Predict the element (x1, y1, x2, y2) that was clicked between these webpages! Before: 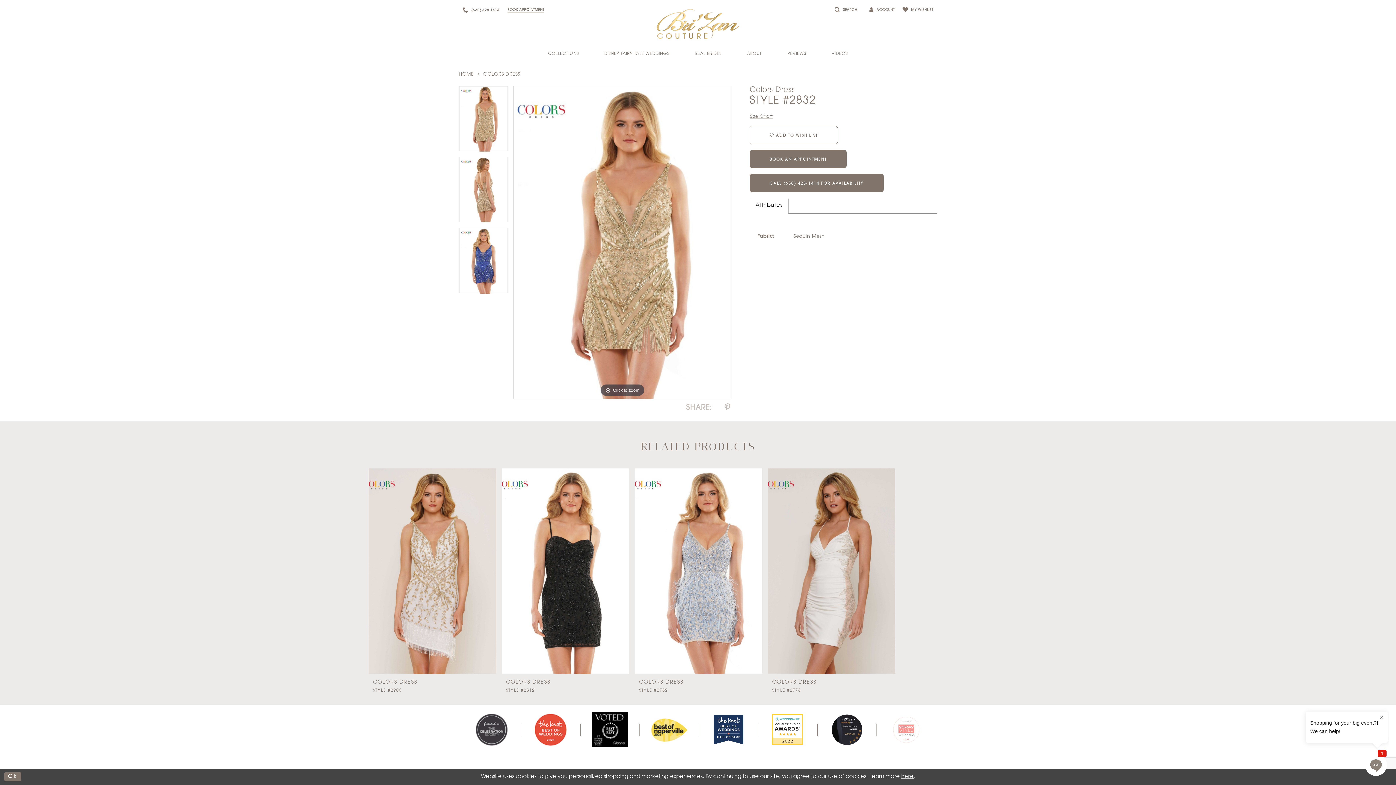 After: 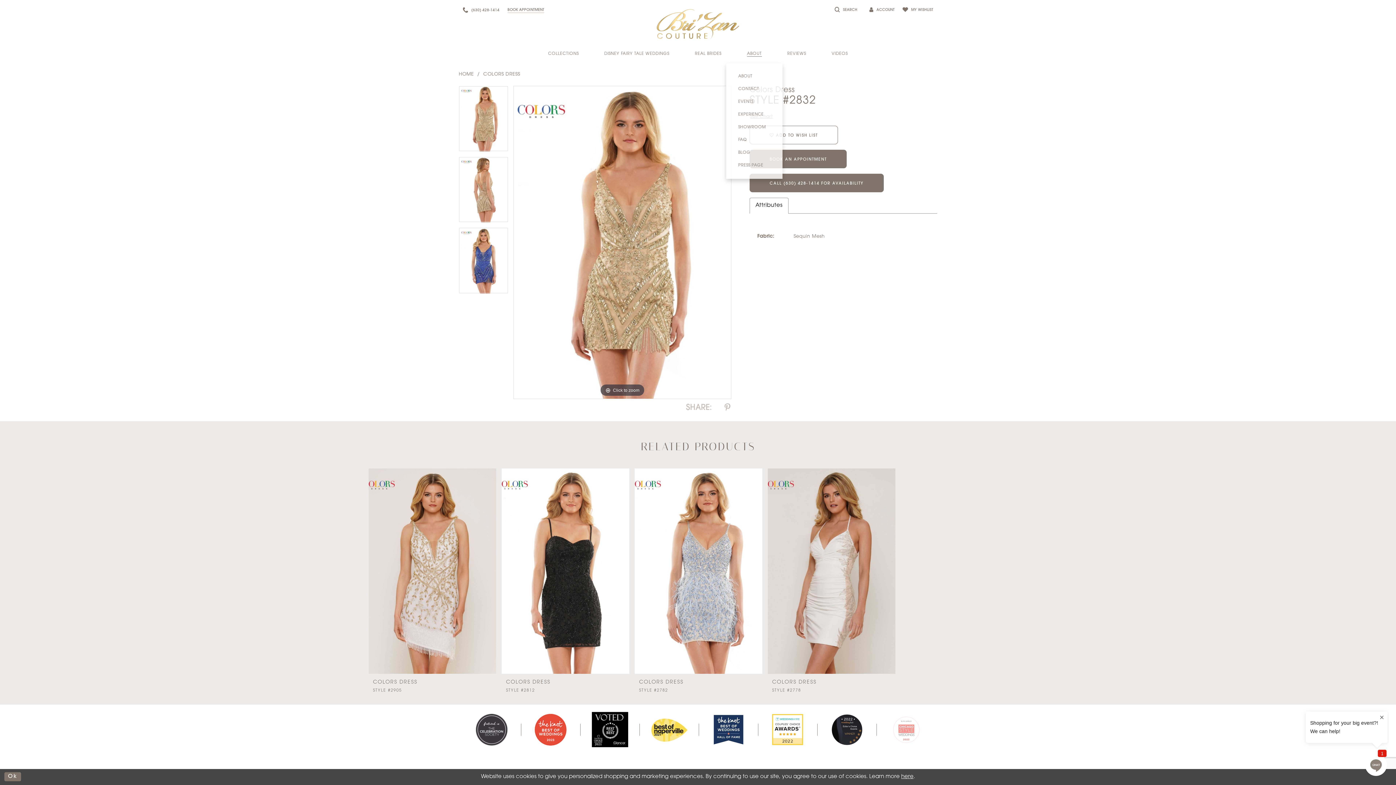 Action: bbox: (734, 44, 774, 63) label: ABOUT